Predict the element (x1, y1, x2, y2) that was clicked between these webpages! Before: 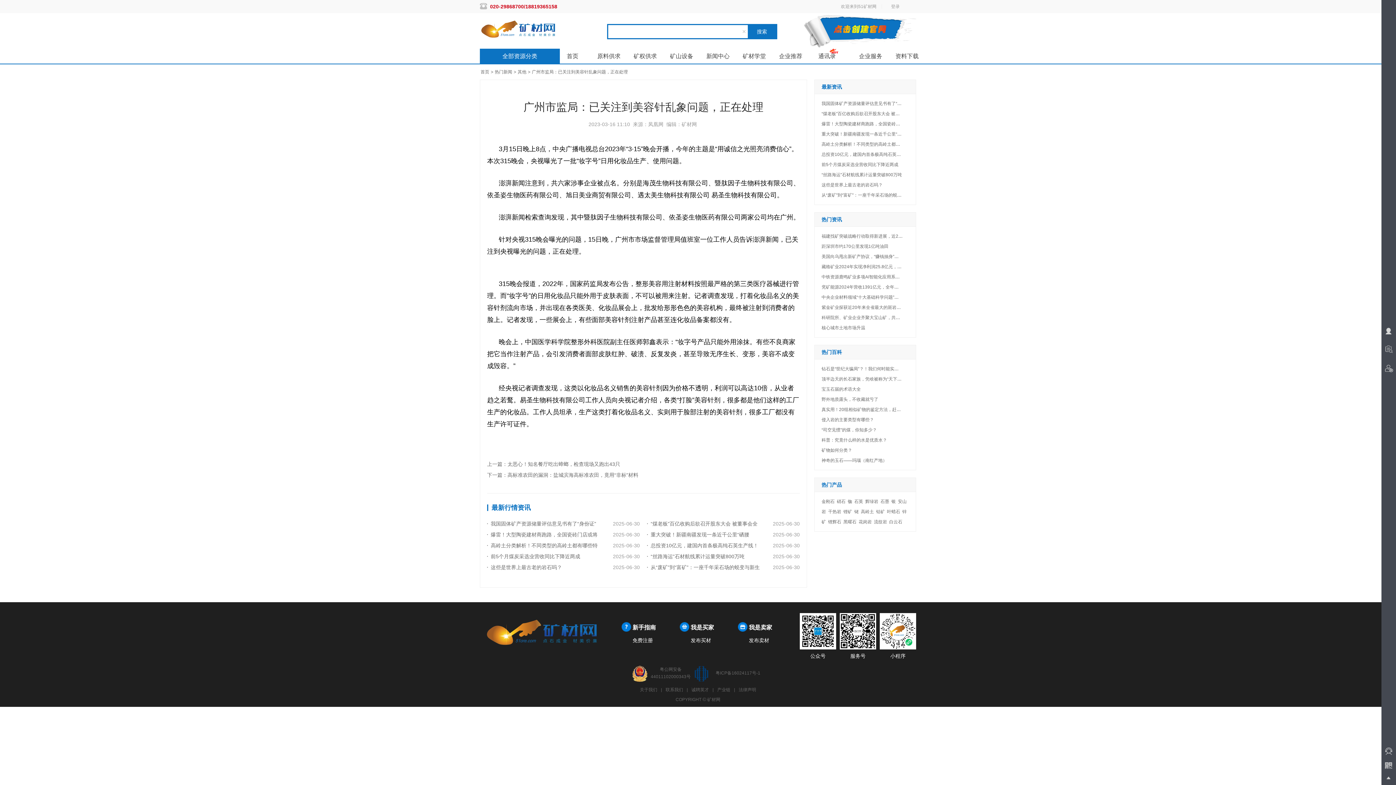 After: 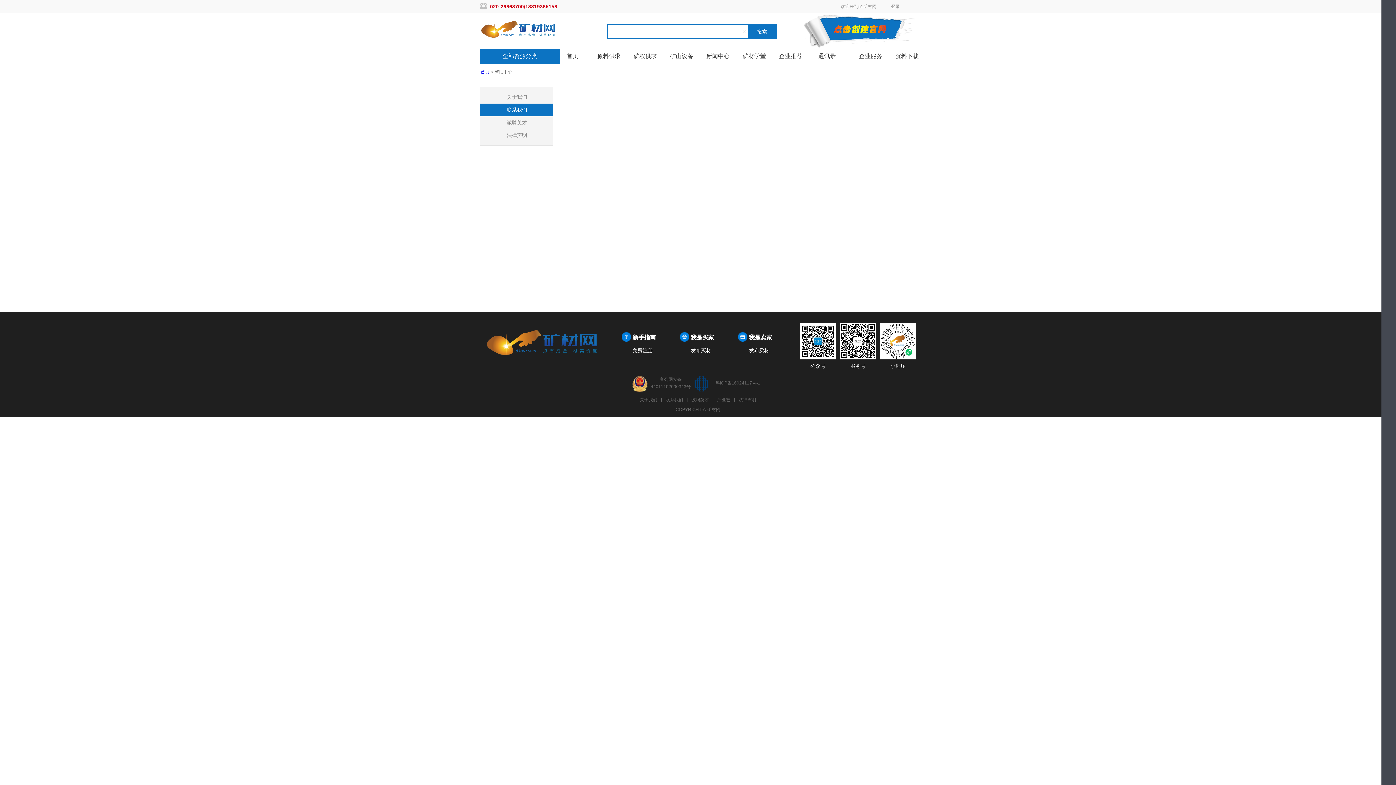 Action: label: 联系我们 bbox: (665, 687, 683, 692)